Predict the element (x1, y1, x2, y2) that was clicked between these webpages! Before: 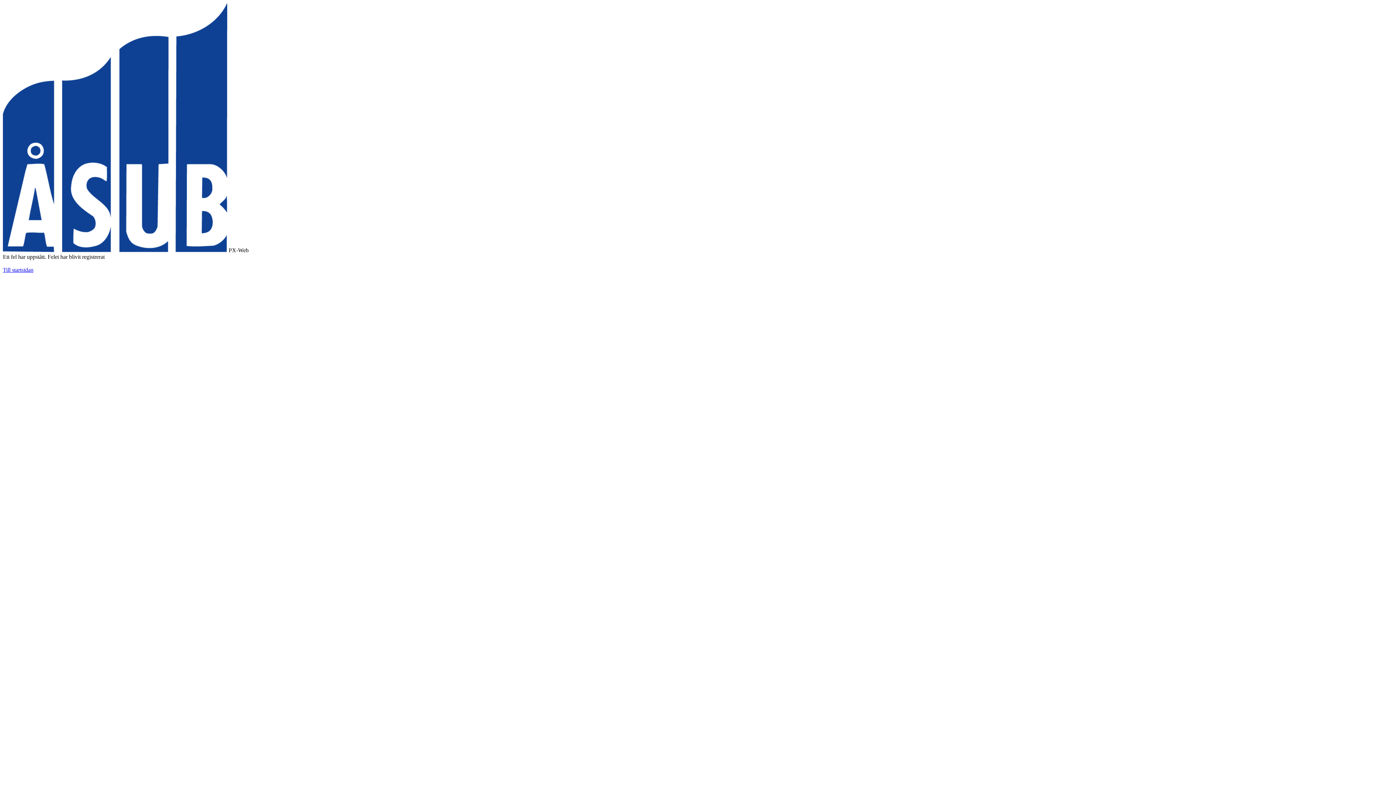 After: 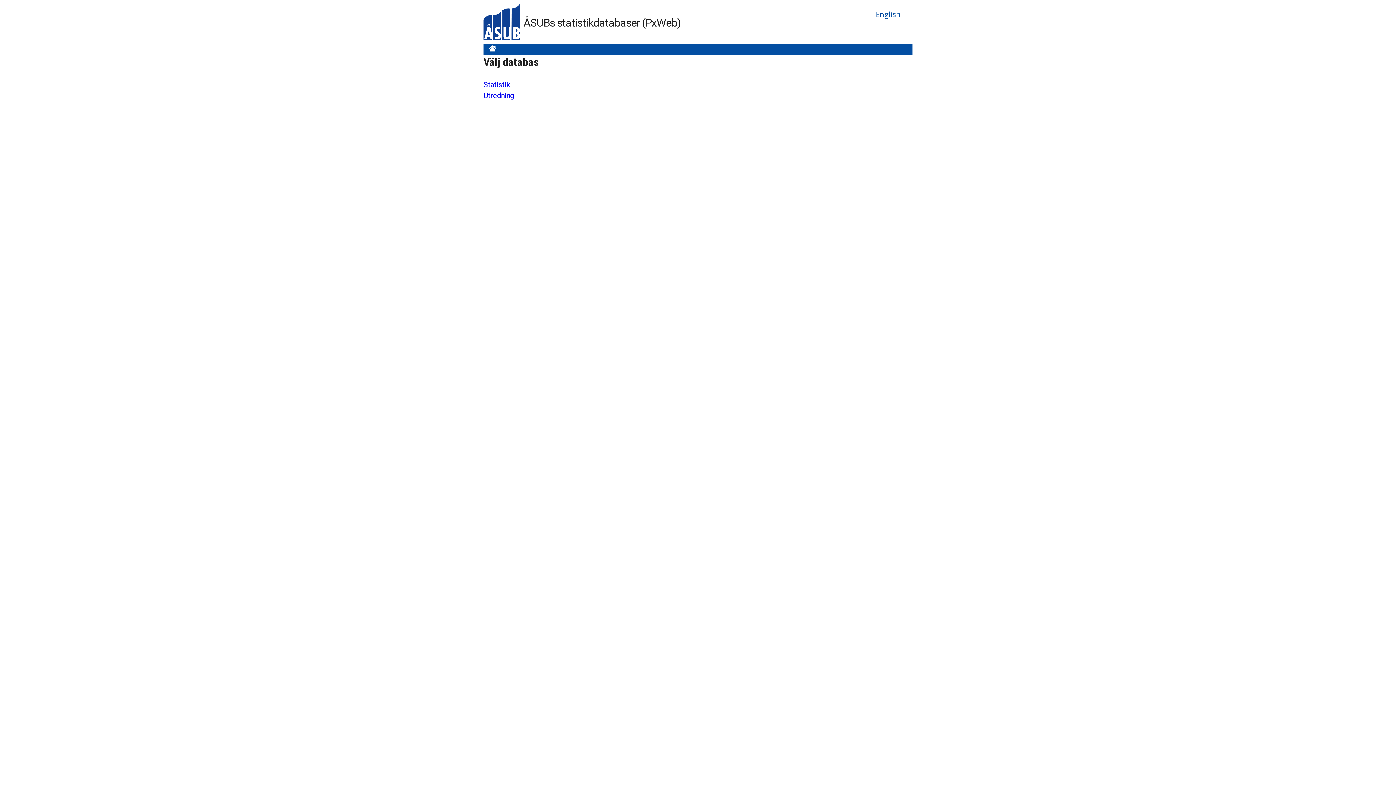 Action: label: Till startsidan bbox: (2, 266, 33, 273)